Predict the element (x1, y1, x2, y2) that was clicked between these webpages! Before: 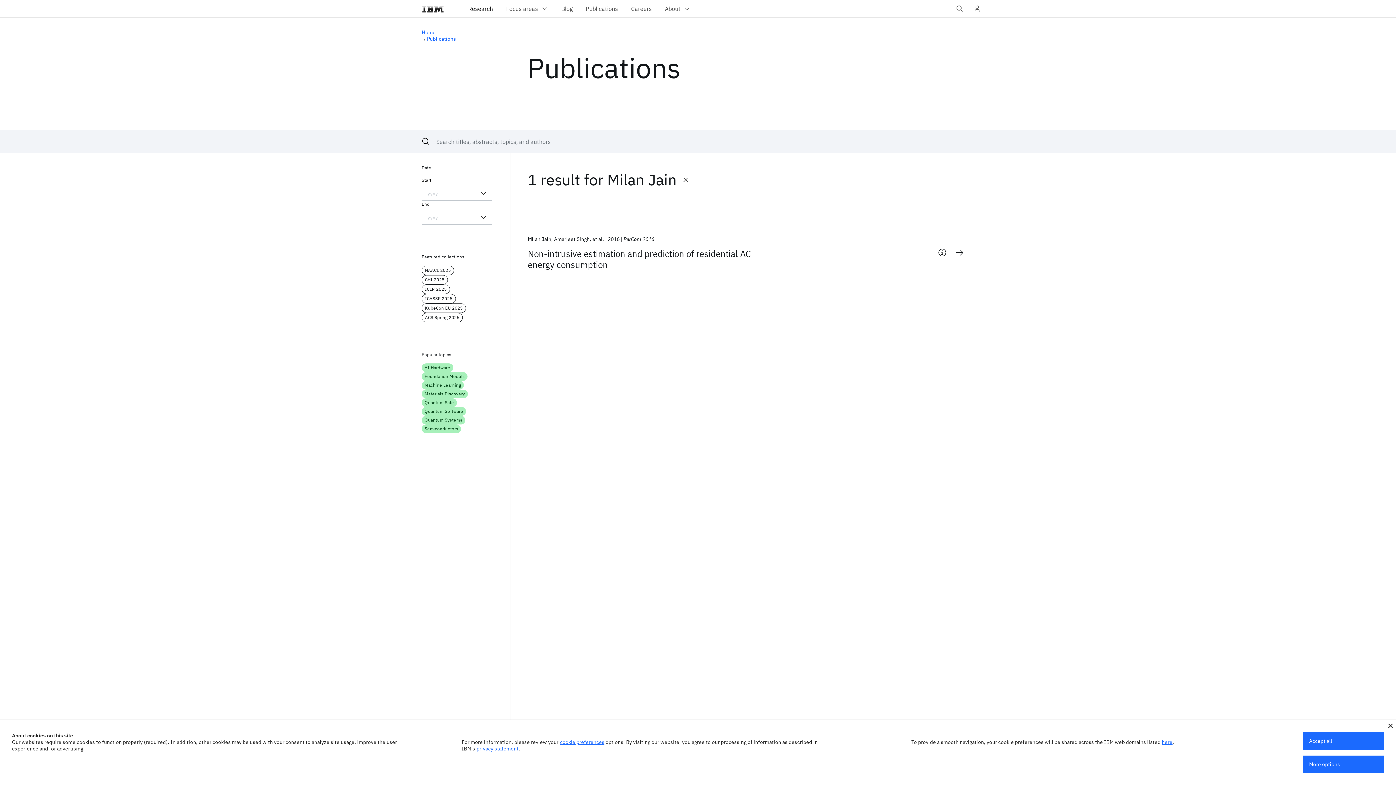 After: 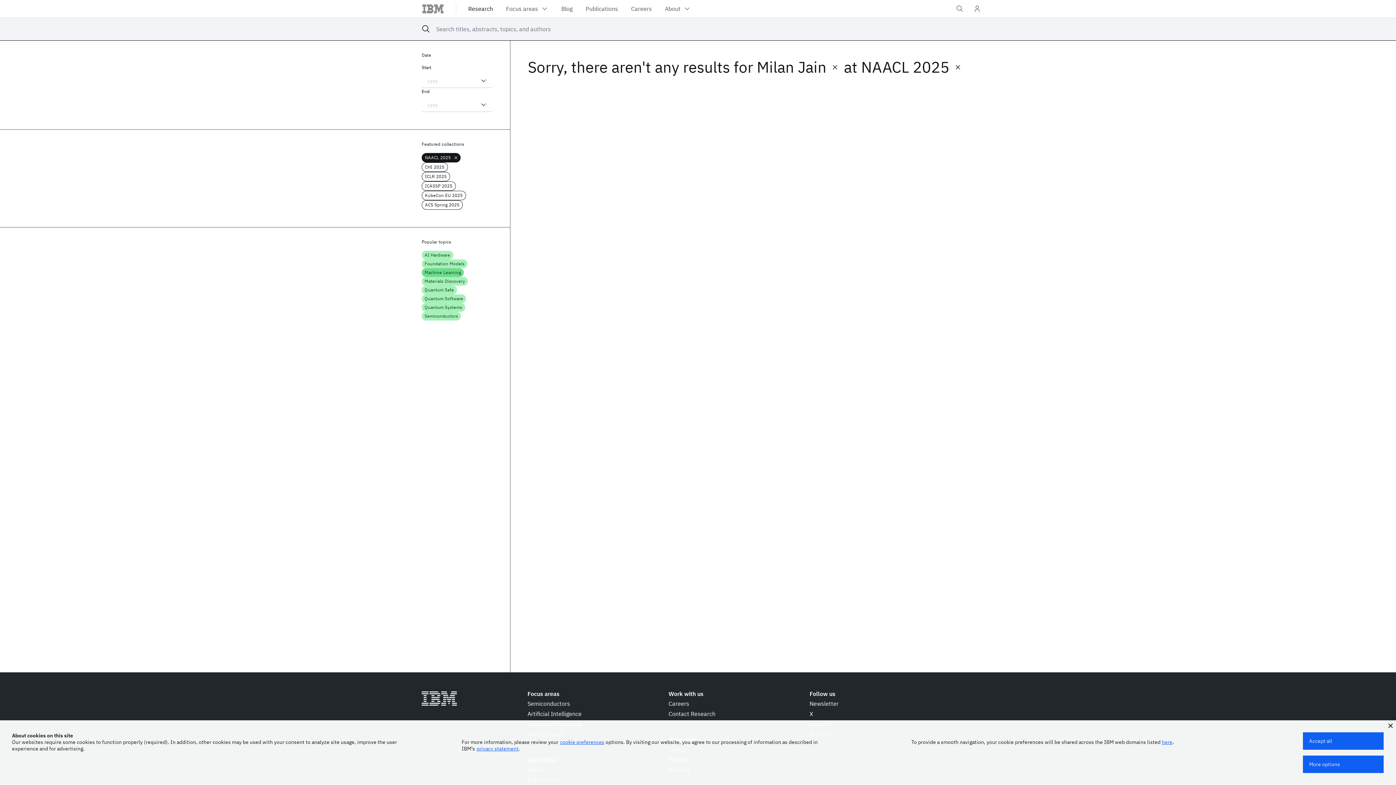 Action: label: NAACL 2025 bbox: (421, 265, 454, 275)